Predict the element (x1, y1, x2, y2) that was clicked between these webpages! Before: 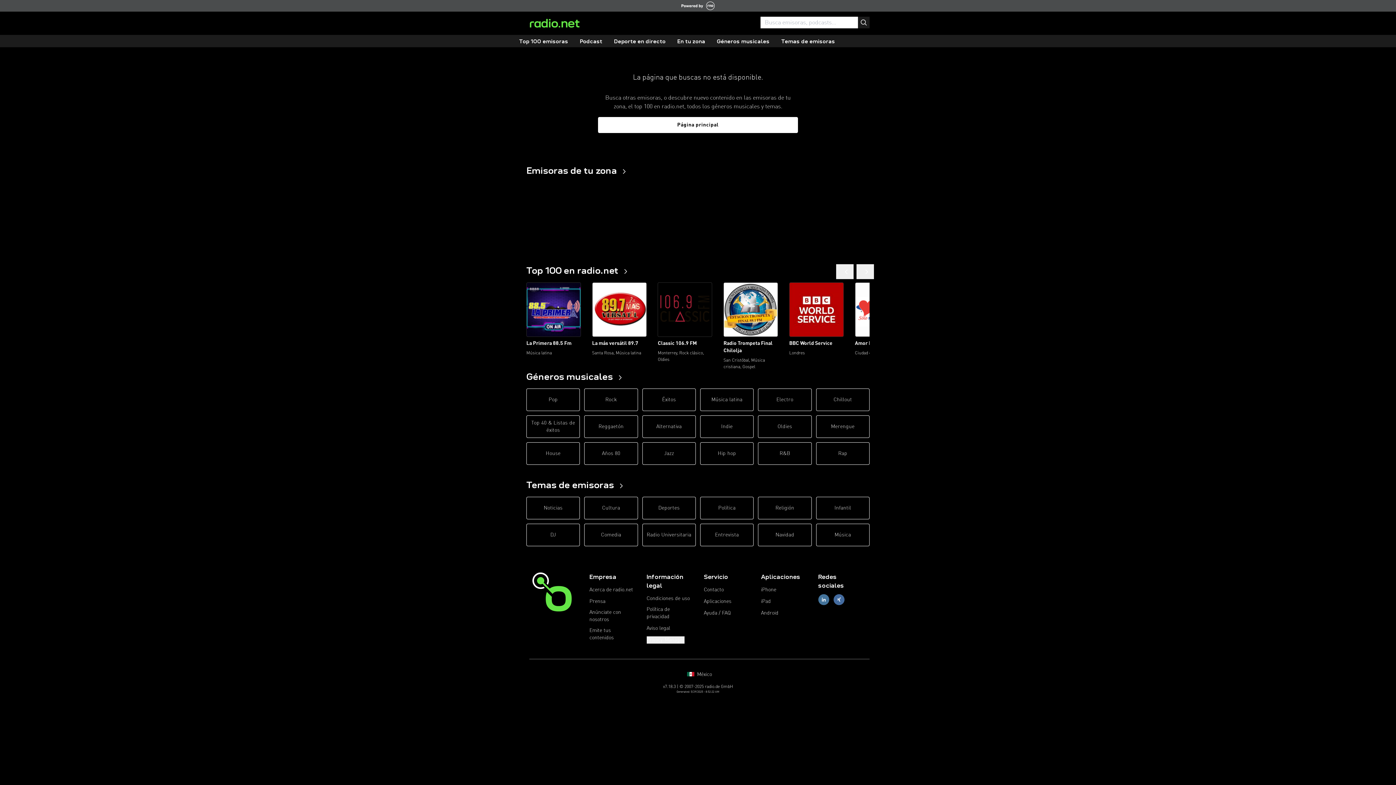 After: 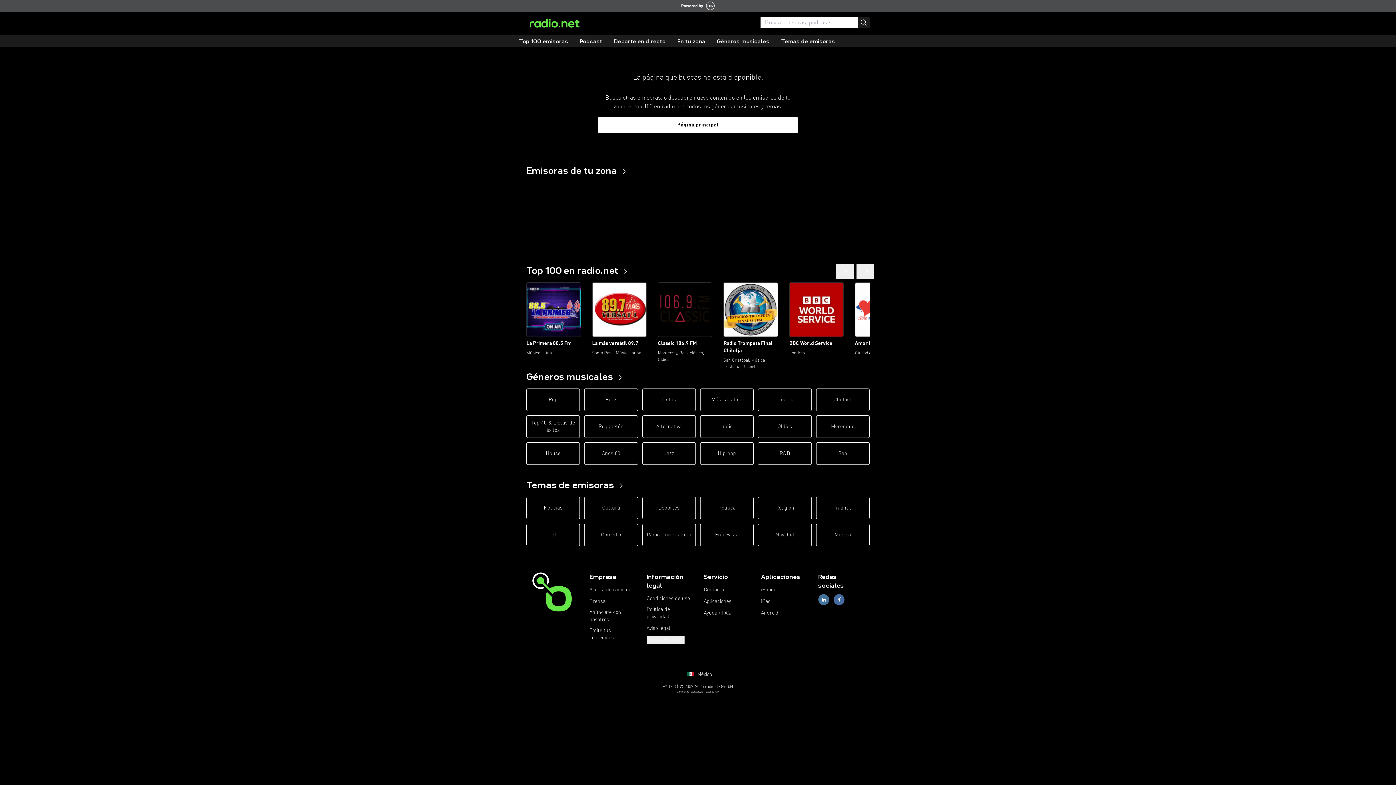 Action: bbox: (820, 595, 826, 604)